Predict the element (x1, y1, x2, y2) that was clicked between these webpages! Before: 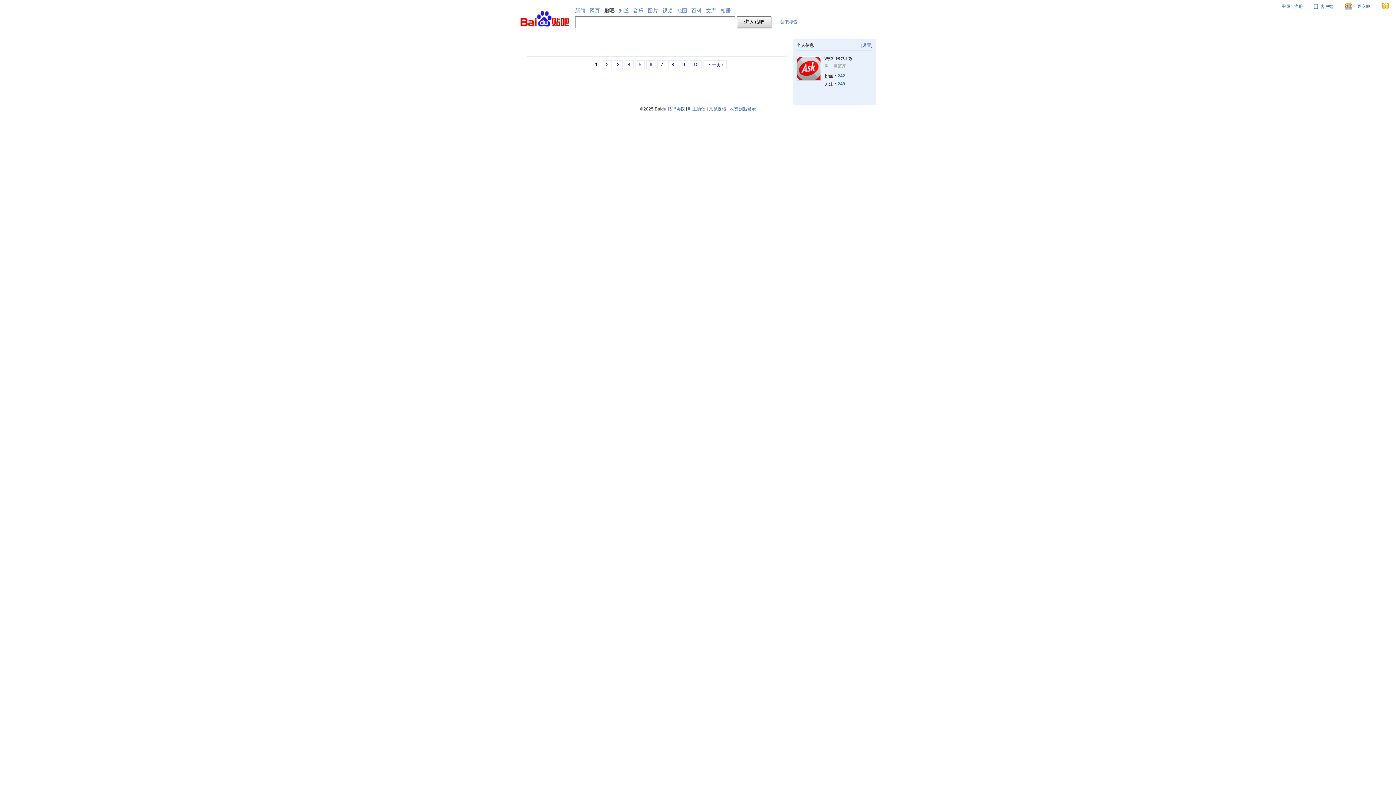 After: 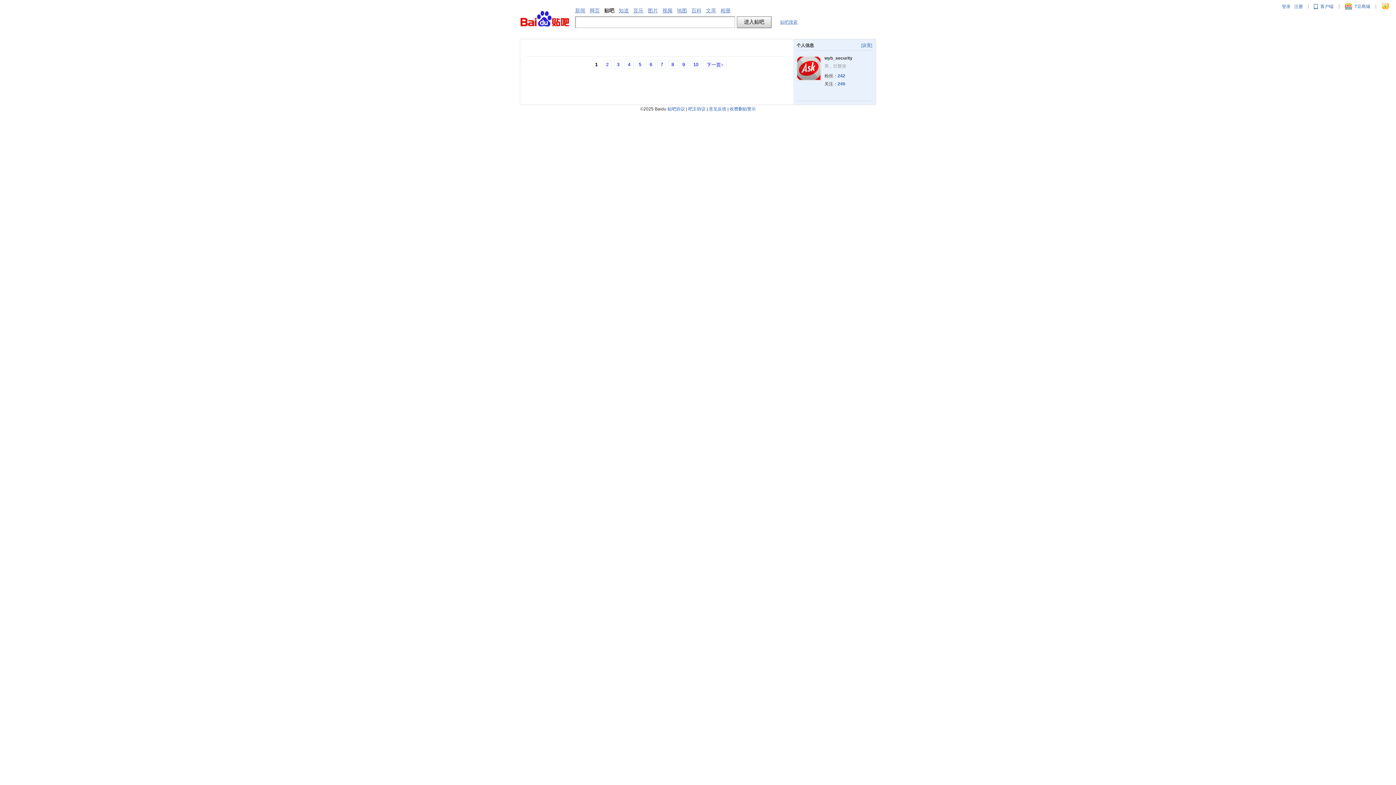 Action: label: 意见反馈 bbox: (709, 106, 726, 111)